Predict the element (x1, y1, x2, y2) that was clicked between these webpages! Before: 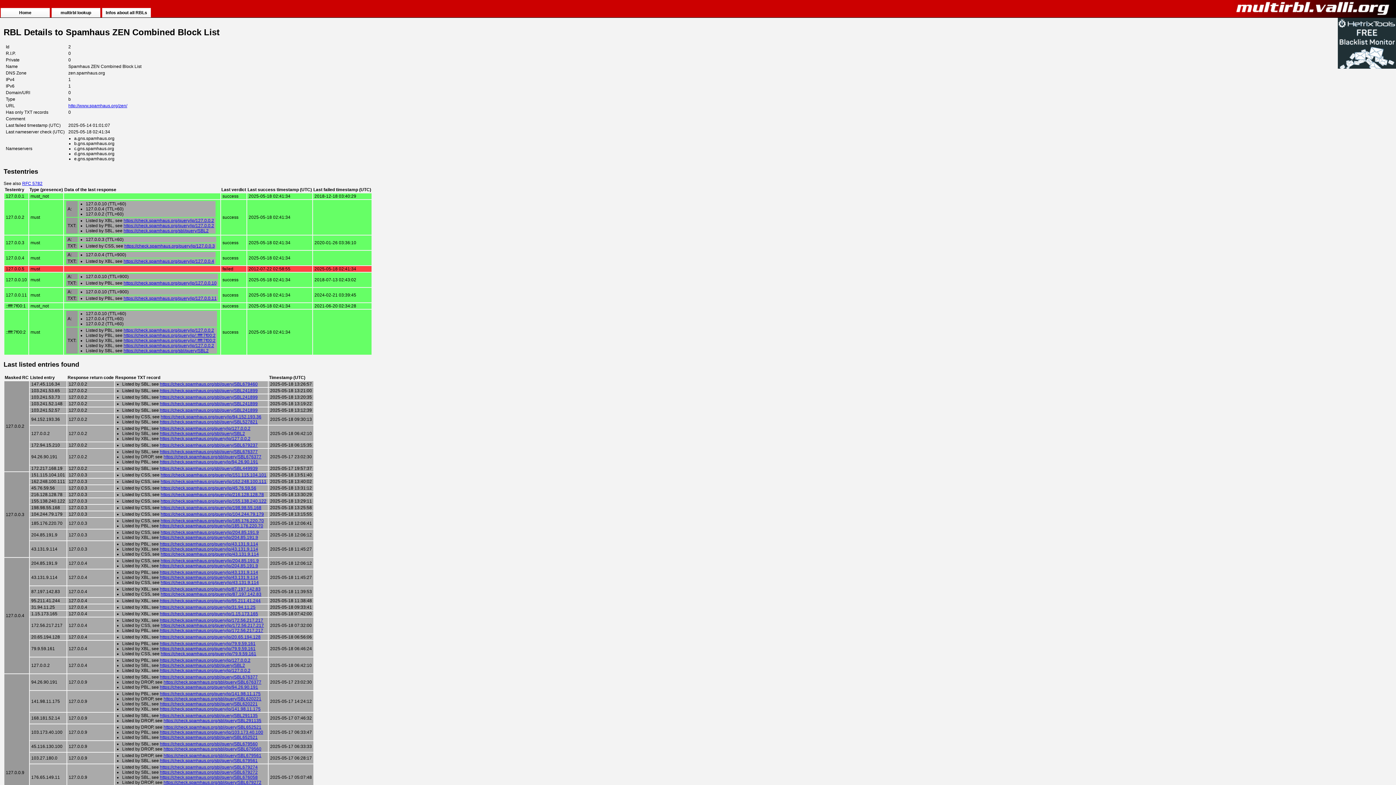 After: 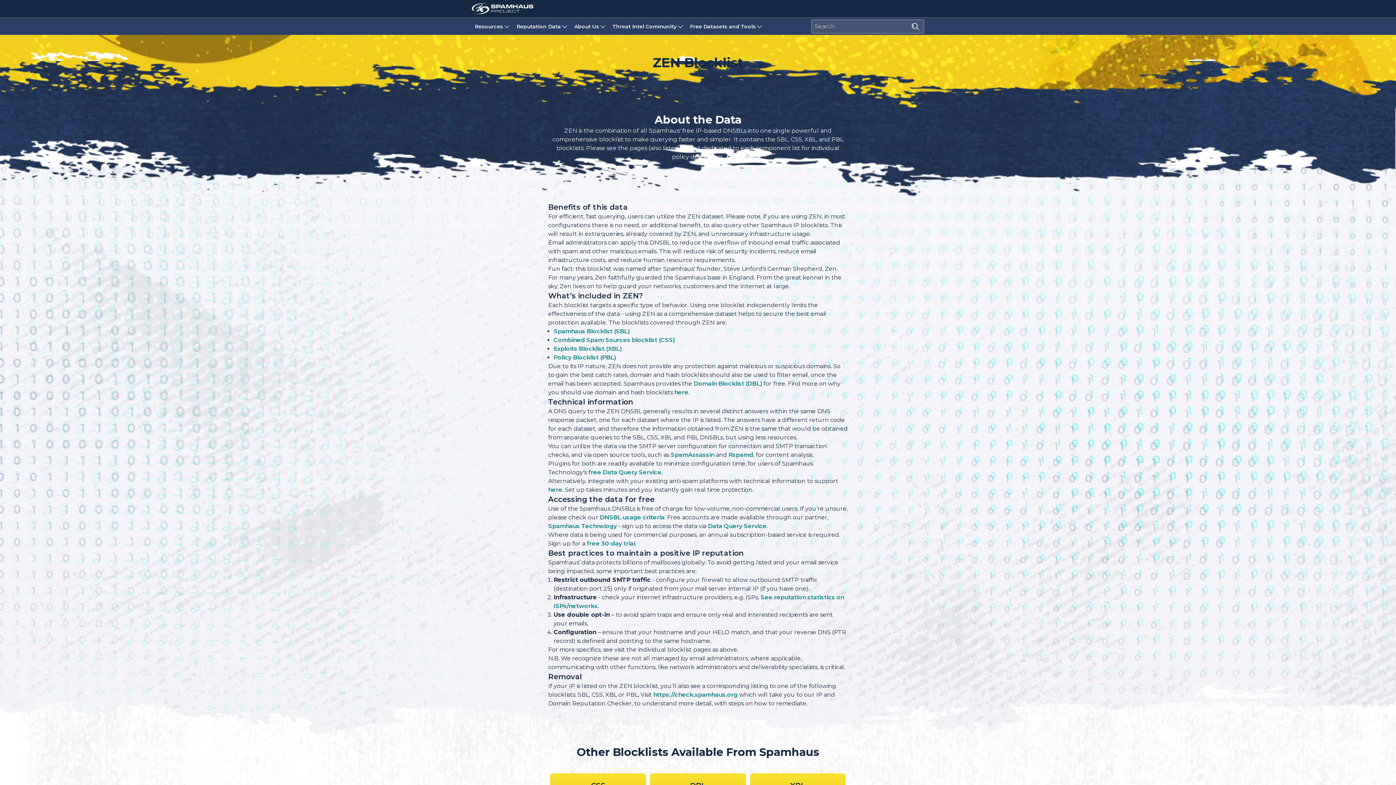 Action: bbox: (68, 103, 127, 108) label: http://www.spamhaus.org/zen/